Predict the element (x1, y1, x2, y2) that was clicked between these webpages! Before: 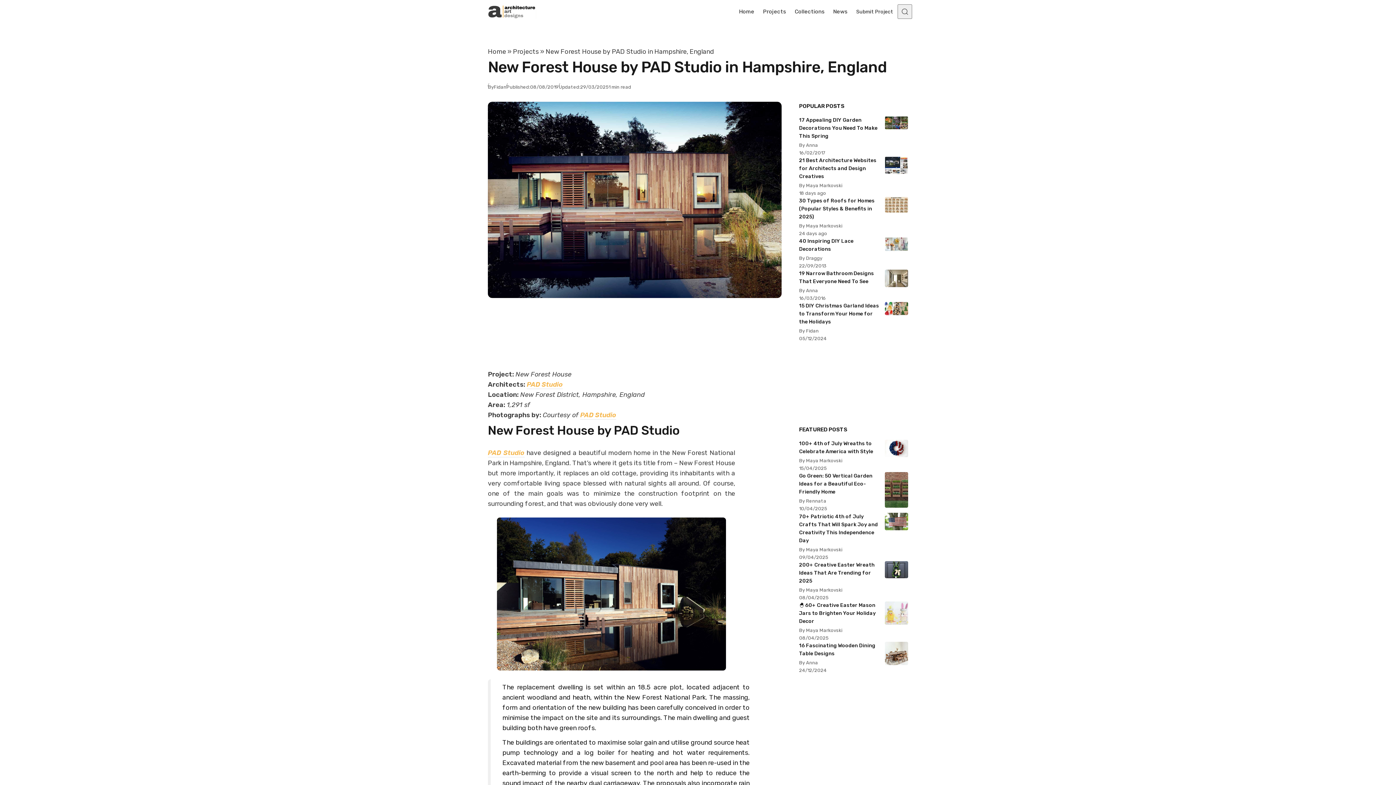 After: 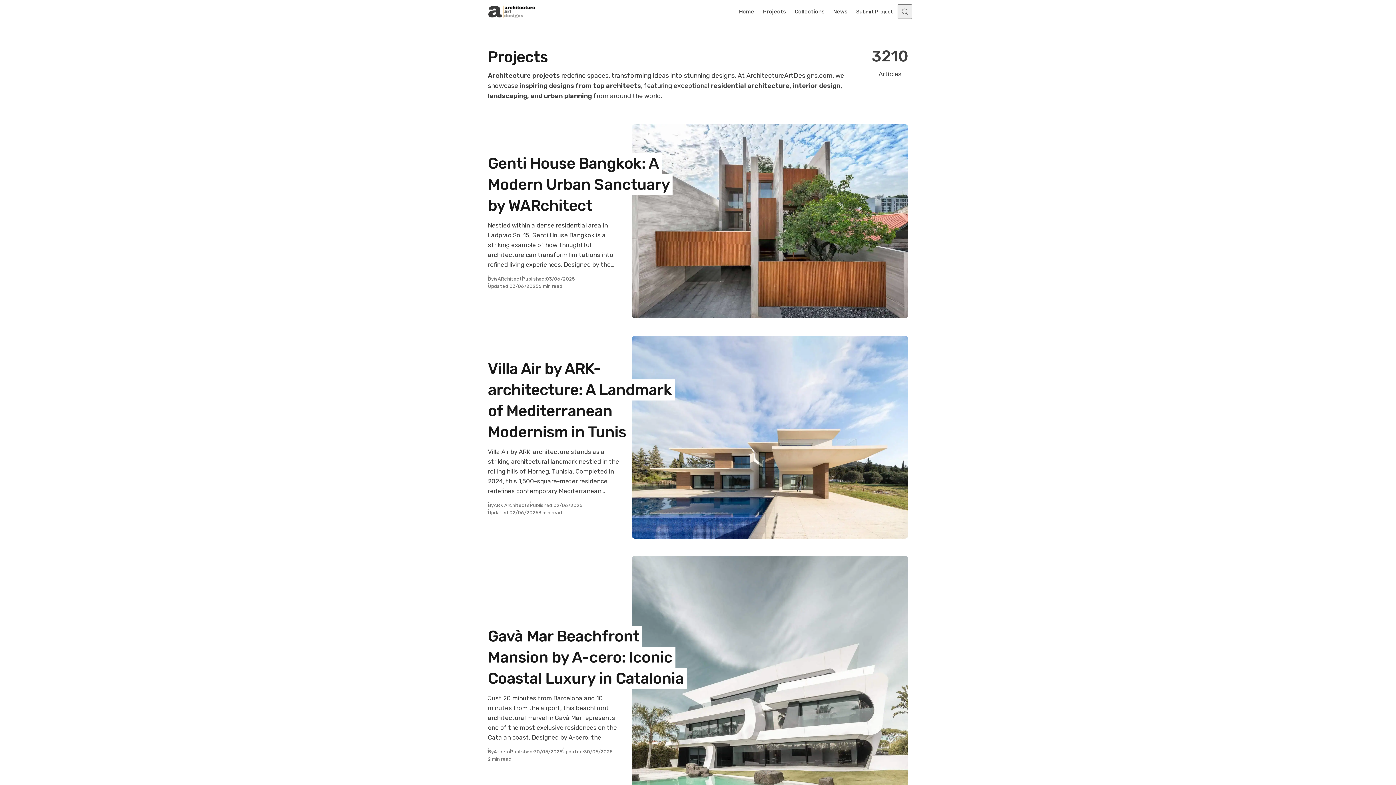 Action: bbox: (513, 47, 538, 55) label: Projects